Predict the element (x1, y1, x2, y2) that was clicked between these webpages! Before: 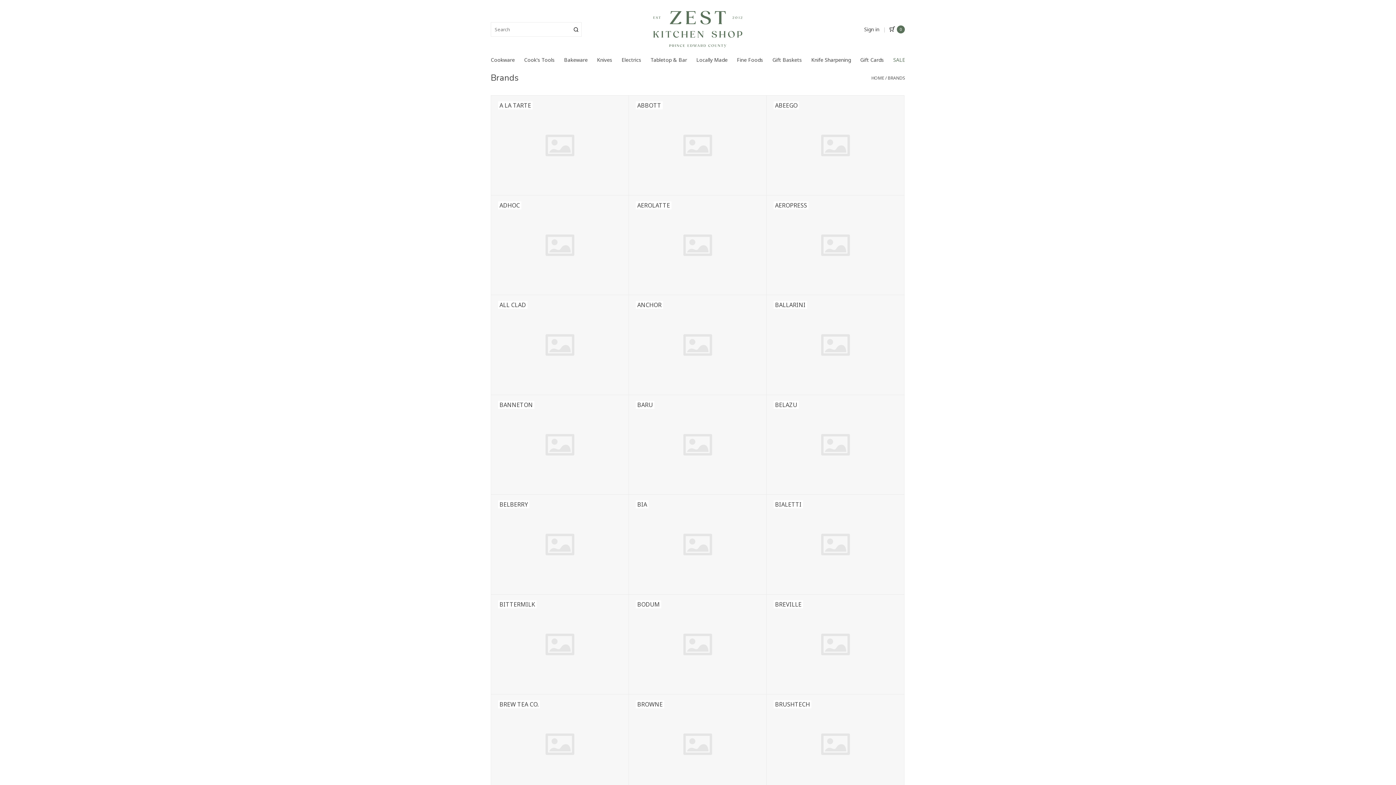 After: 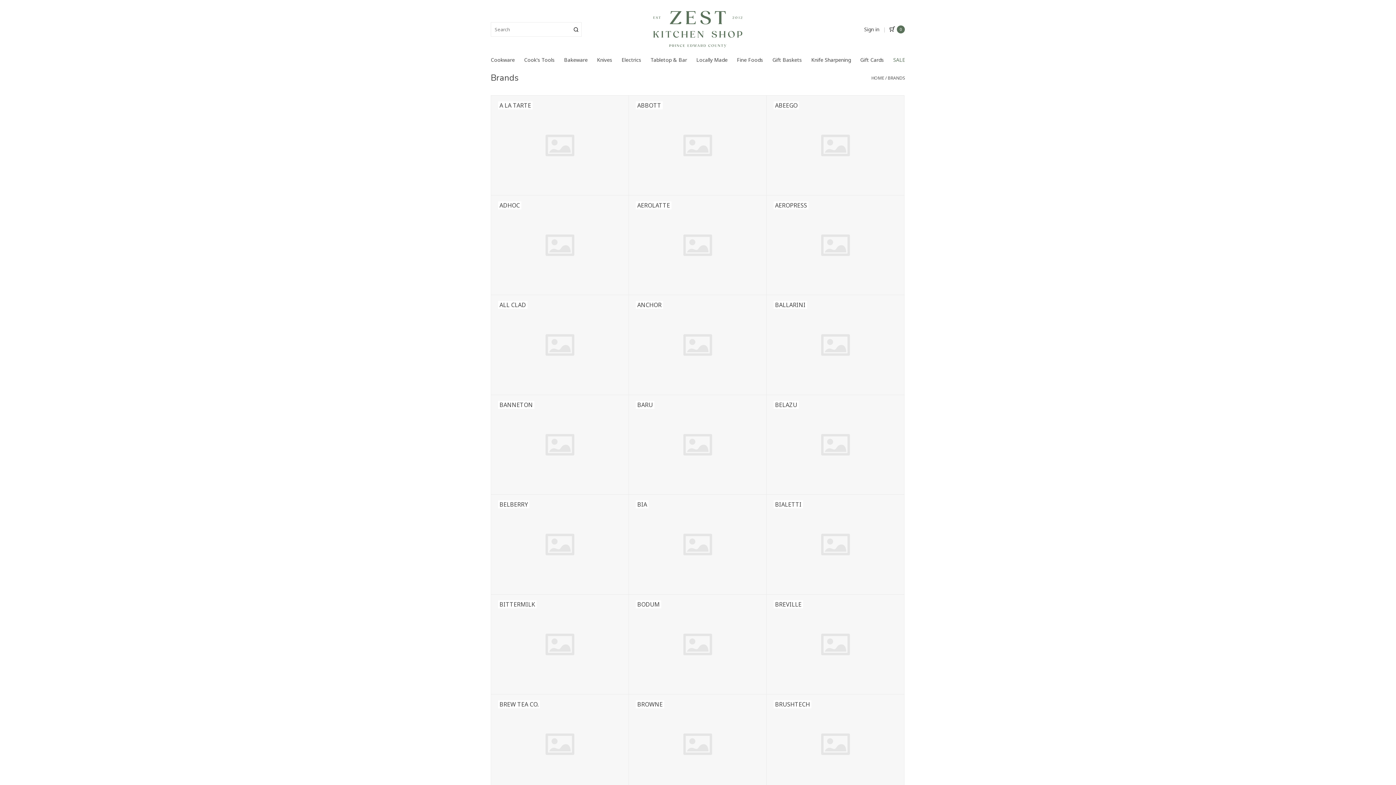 Action: bbox: (888, 75, 905, 81) label: BRANDS